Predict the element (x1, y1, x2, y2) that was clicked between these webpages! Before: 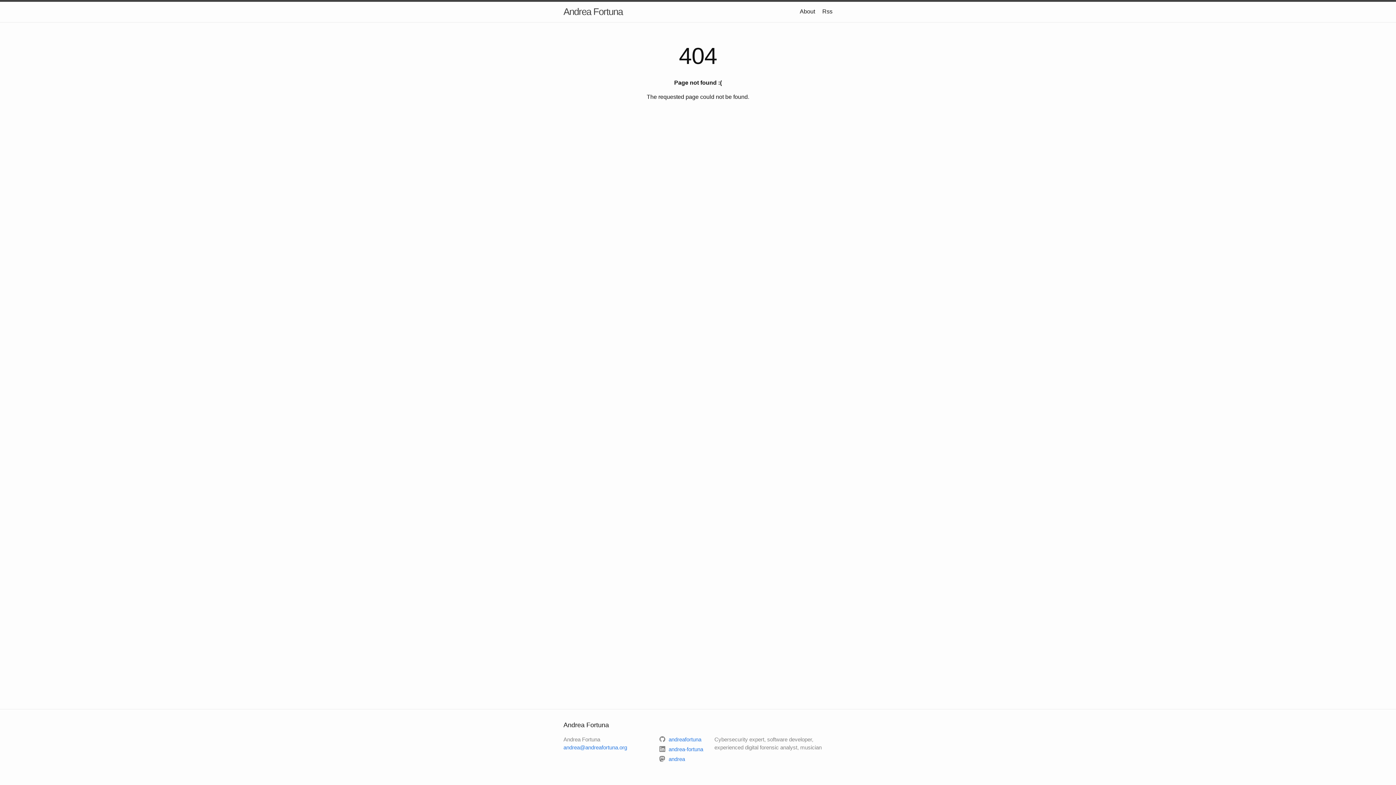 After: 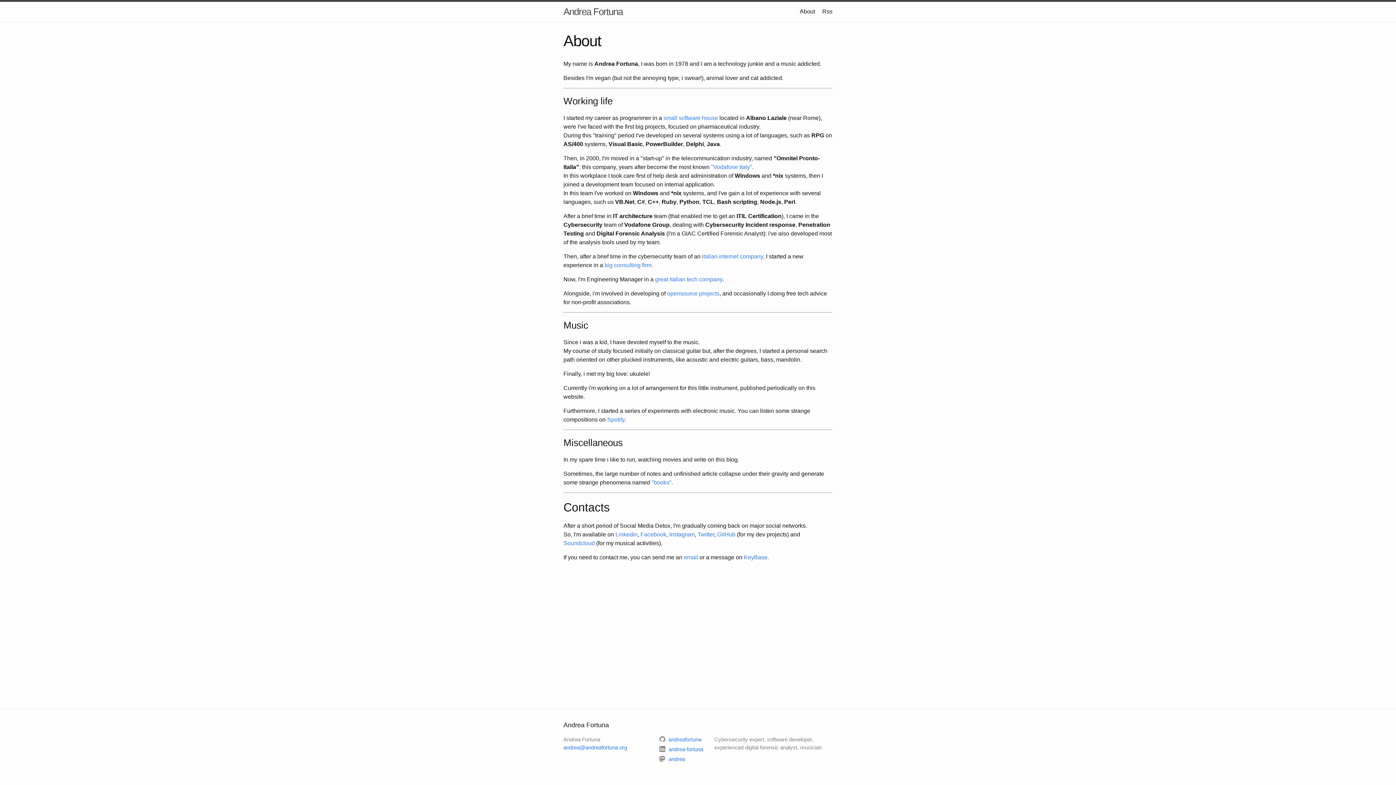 Action: bbox: (800, 8, 815, 14) label: About